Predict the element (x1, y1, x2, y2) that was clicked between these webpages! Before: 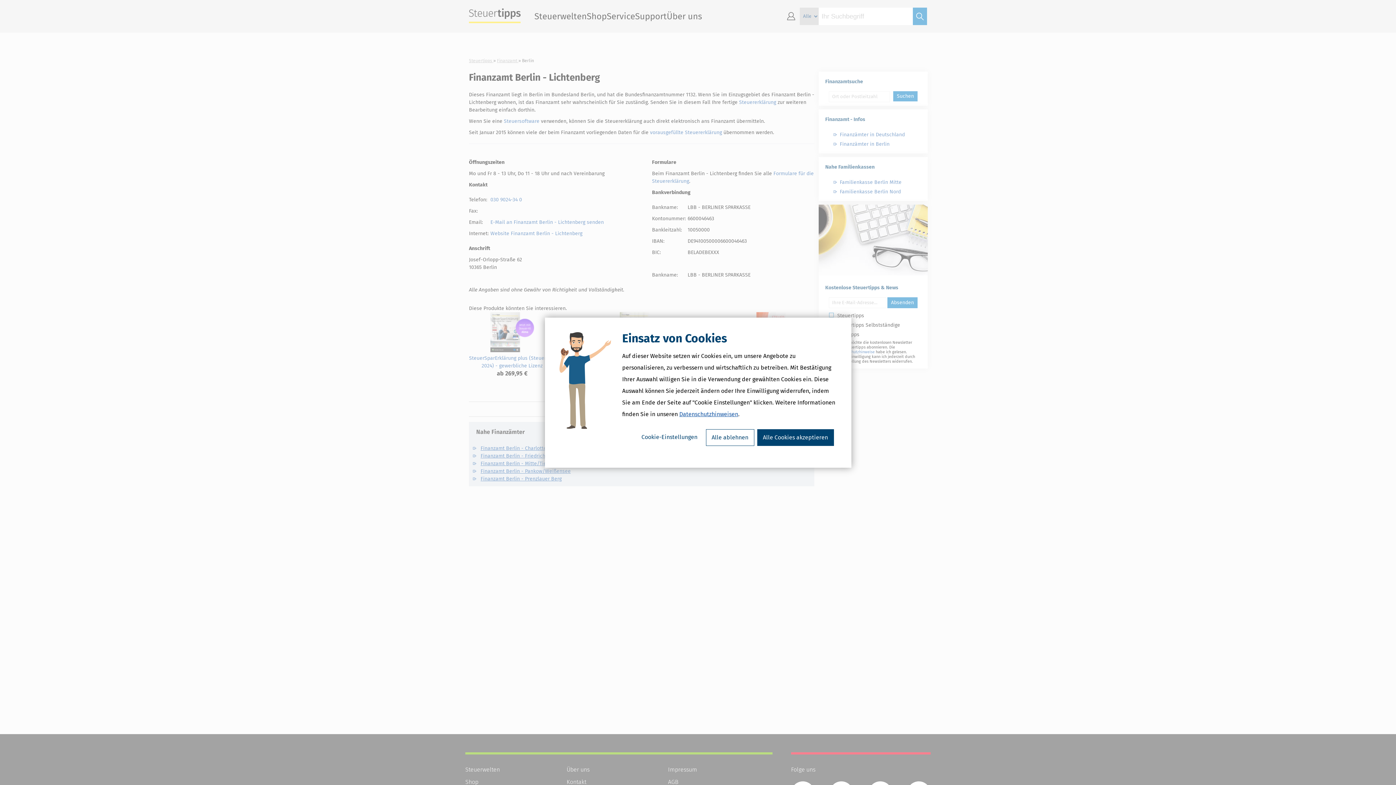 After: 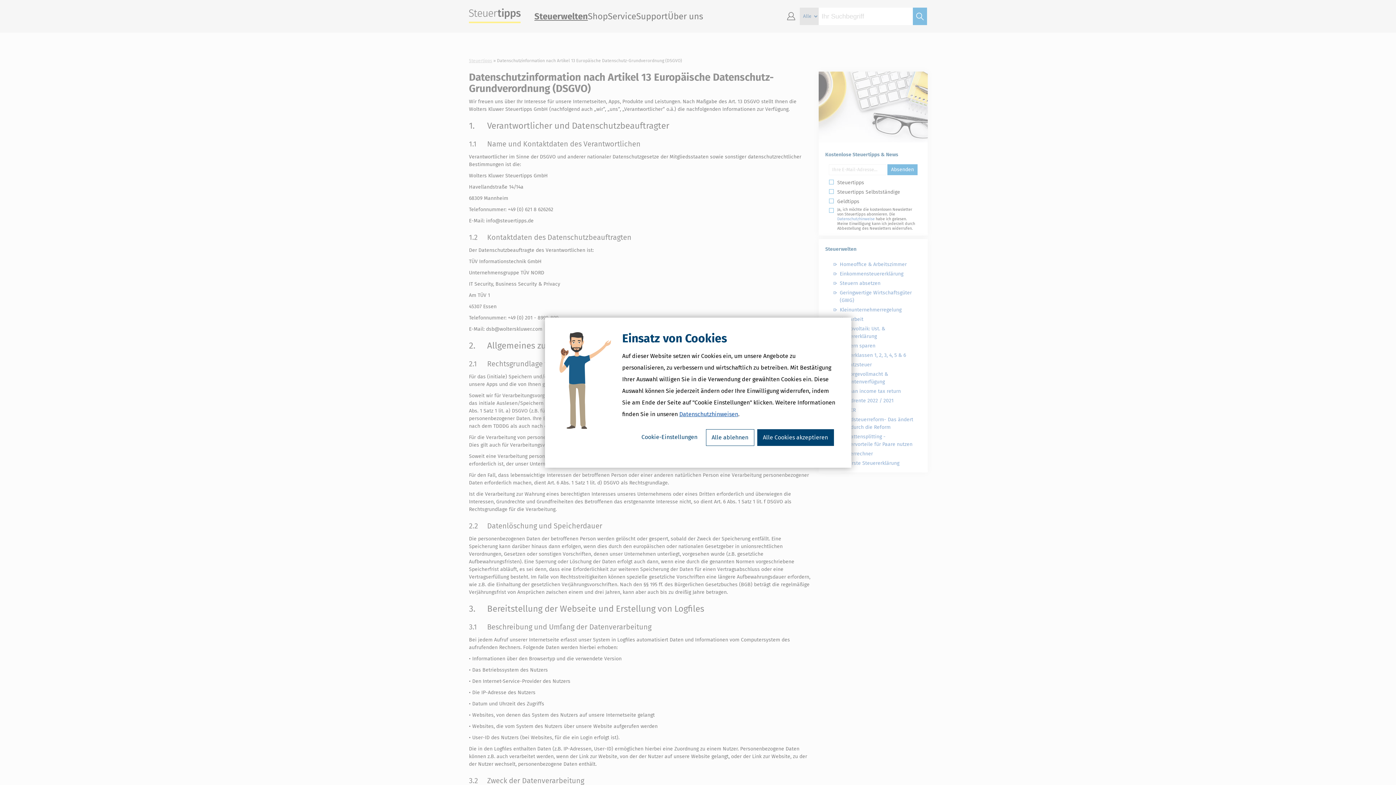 Action: label: Datenschutzhinweisen bbox: (679, 410, 738, 417)